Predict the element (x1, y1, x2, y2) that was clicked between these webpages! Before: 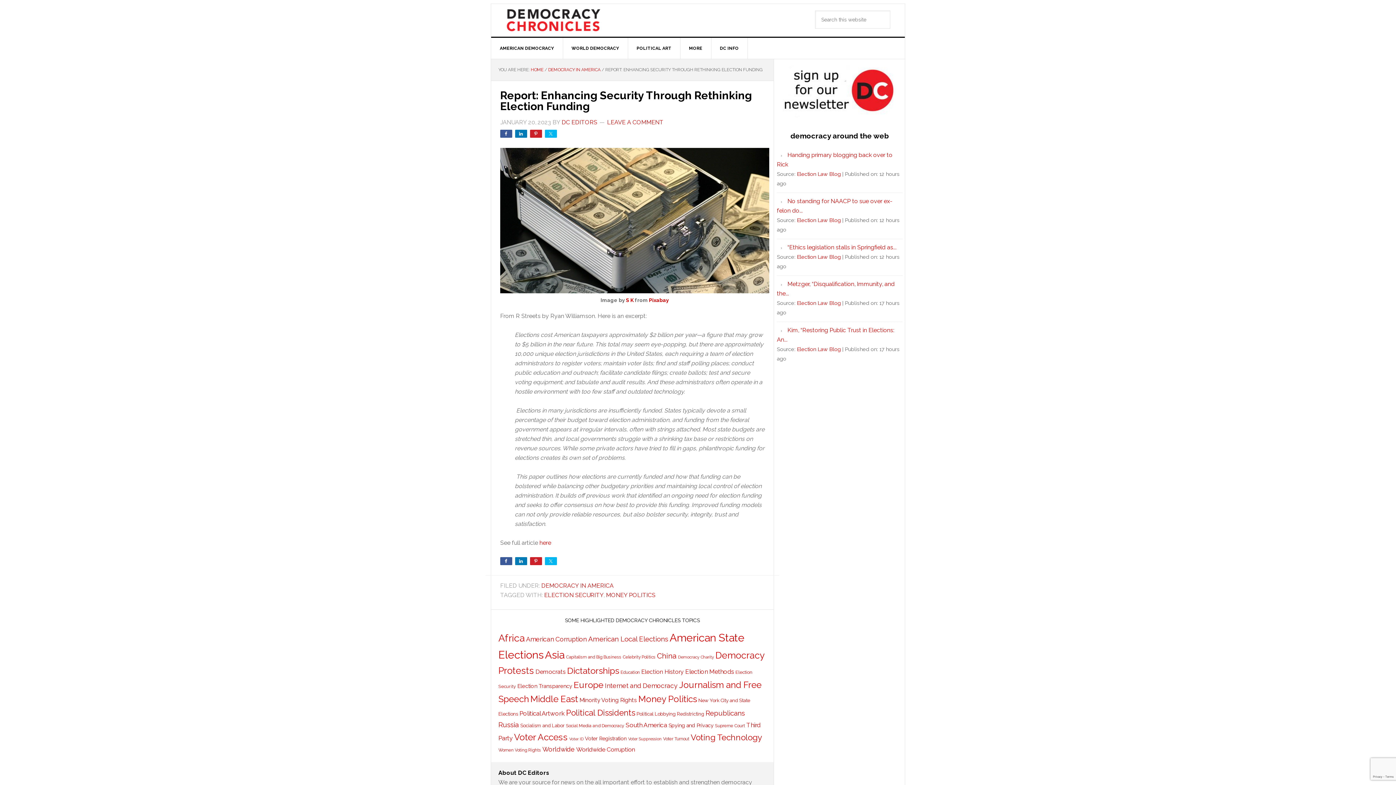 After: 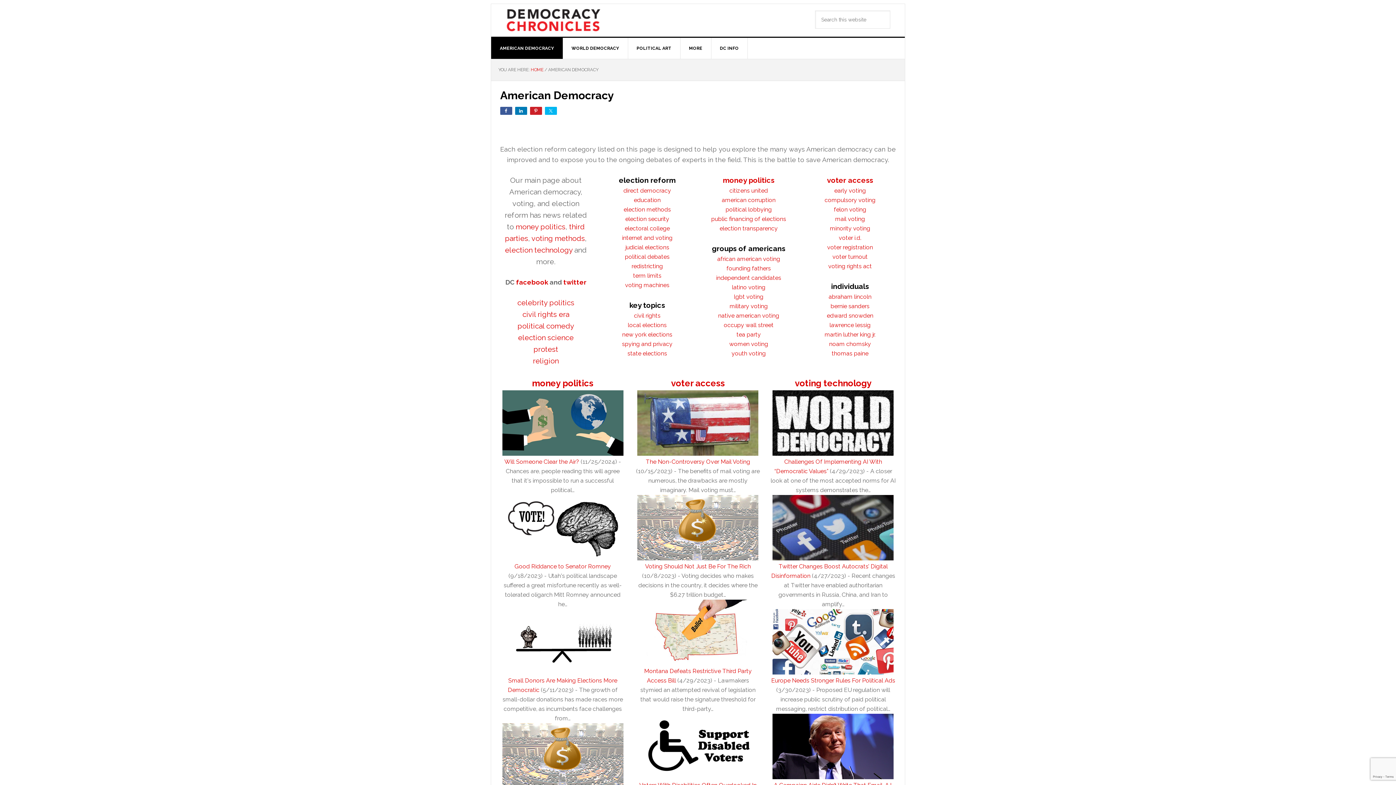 Action: bbox: (491, 37, 563, 58) label: AMERICAN DEMOCRACY